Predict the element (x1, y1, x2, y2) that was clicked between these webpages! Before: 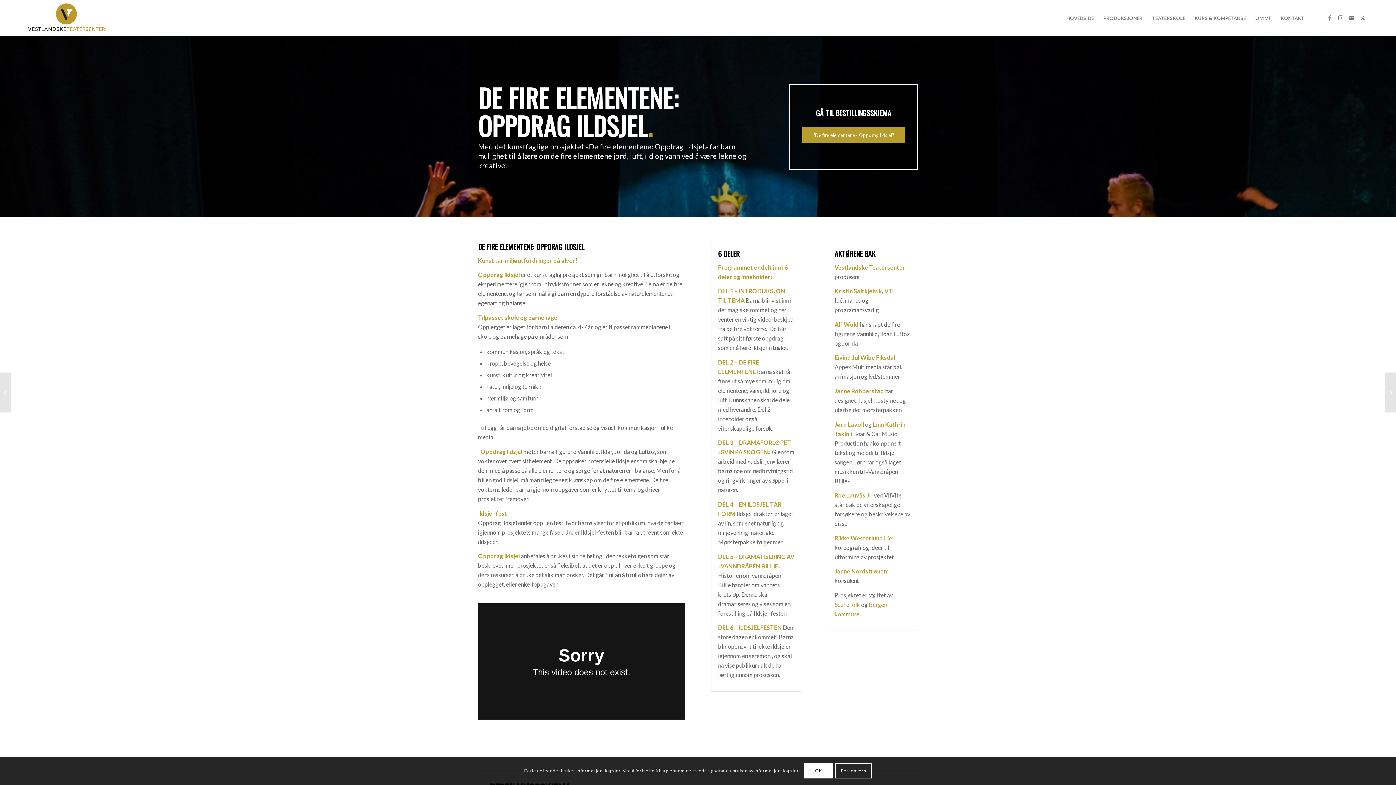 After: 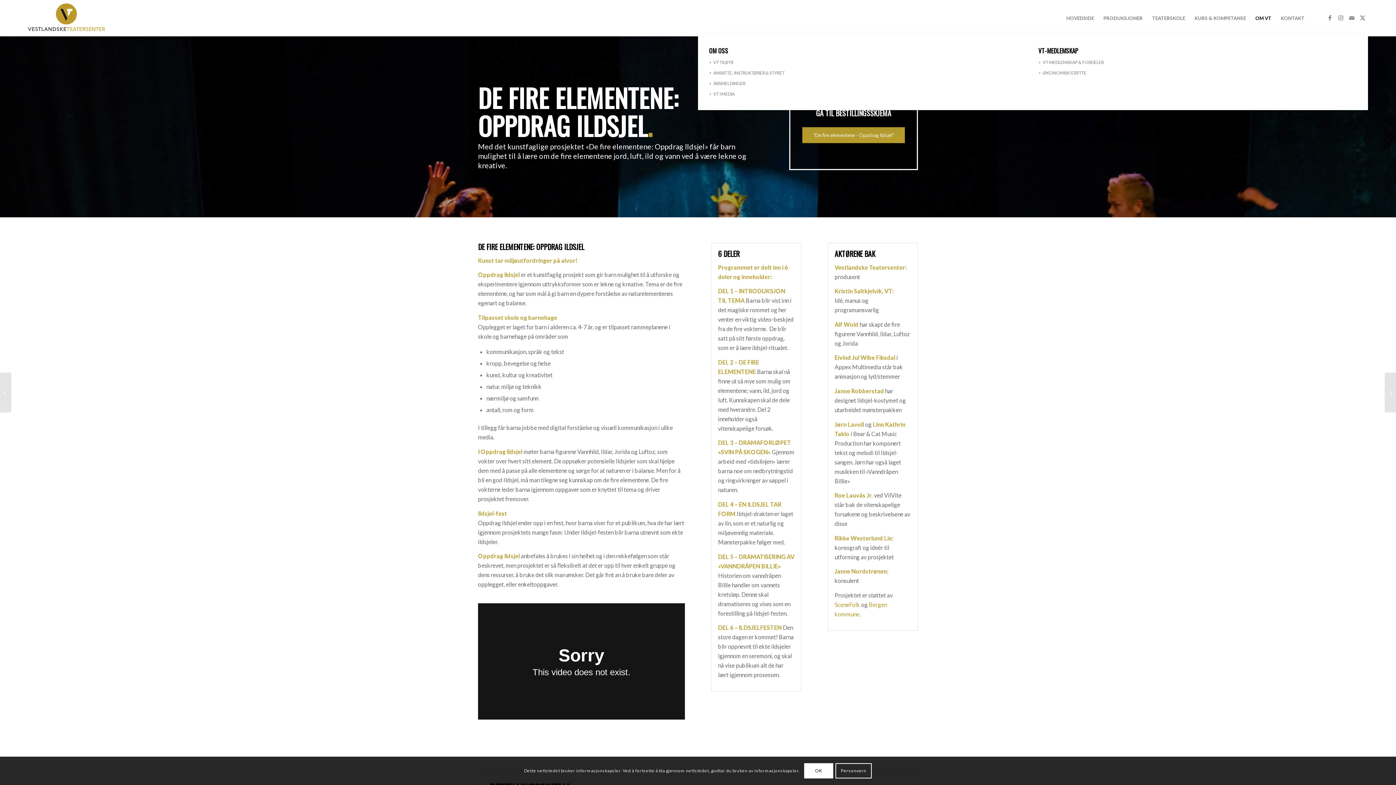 Action: bbox: (1250, 0, 1276, 36) label: OM VT